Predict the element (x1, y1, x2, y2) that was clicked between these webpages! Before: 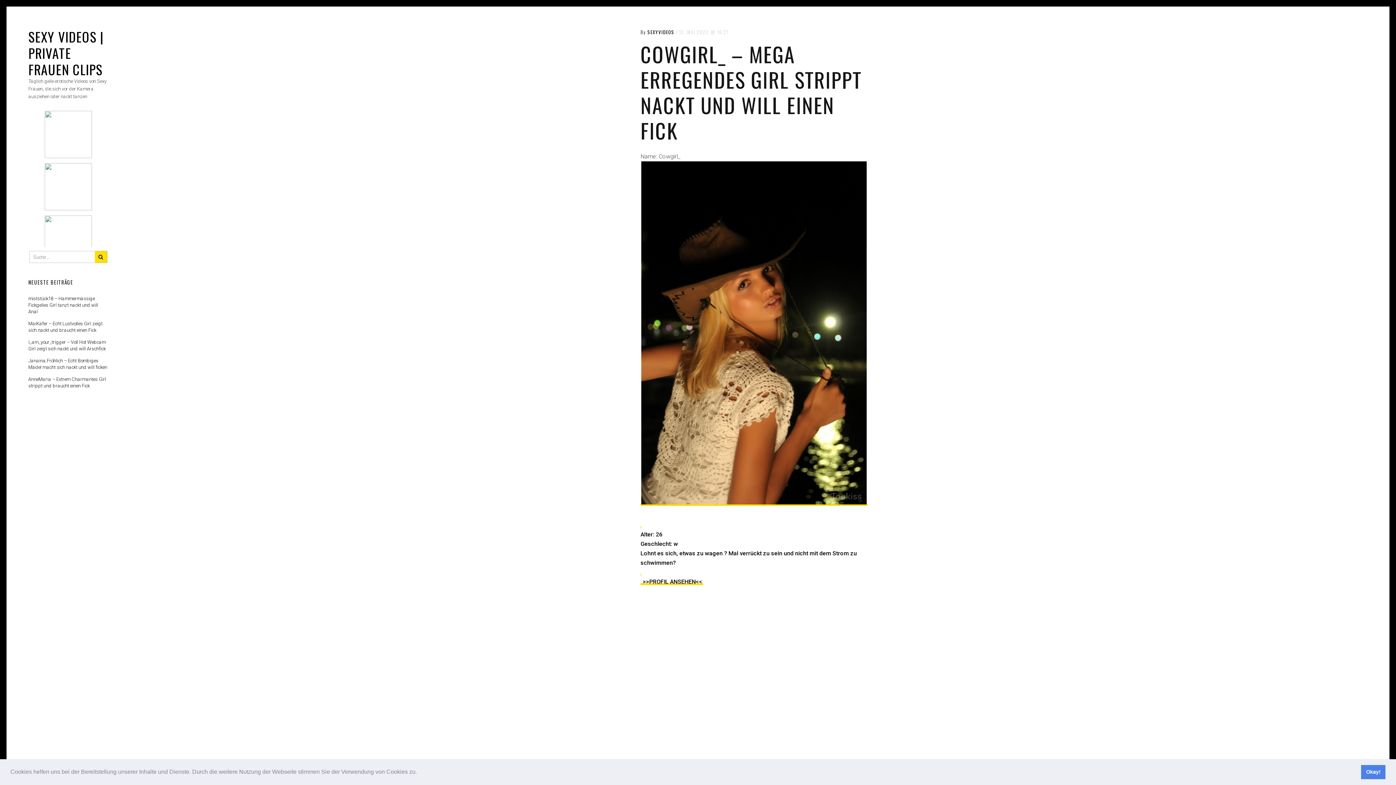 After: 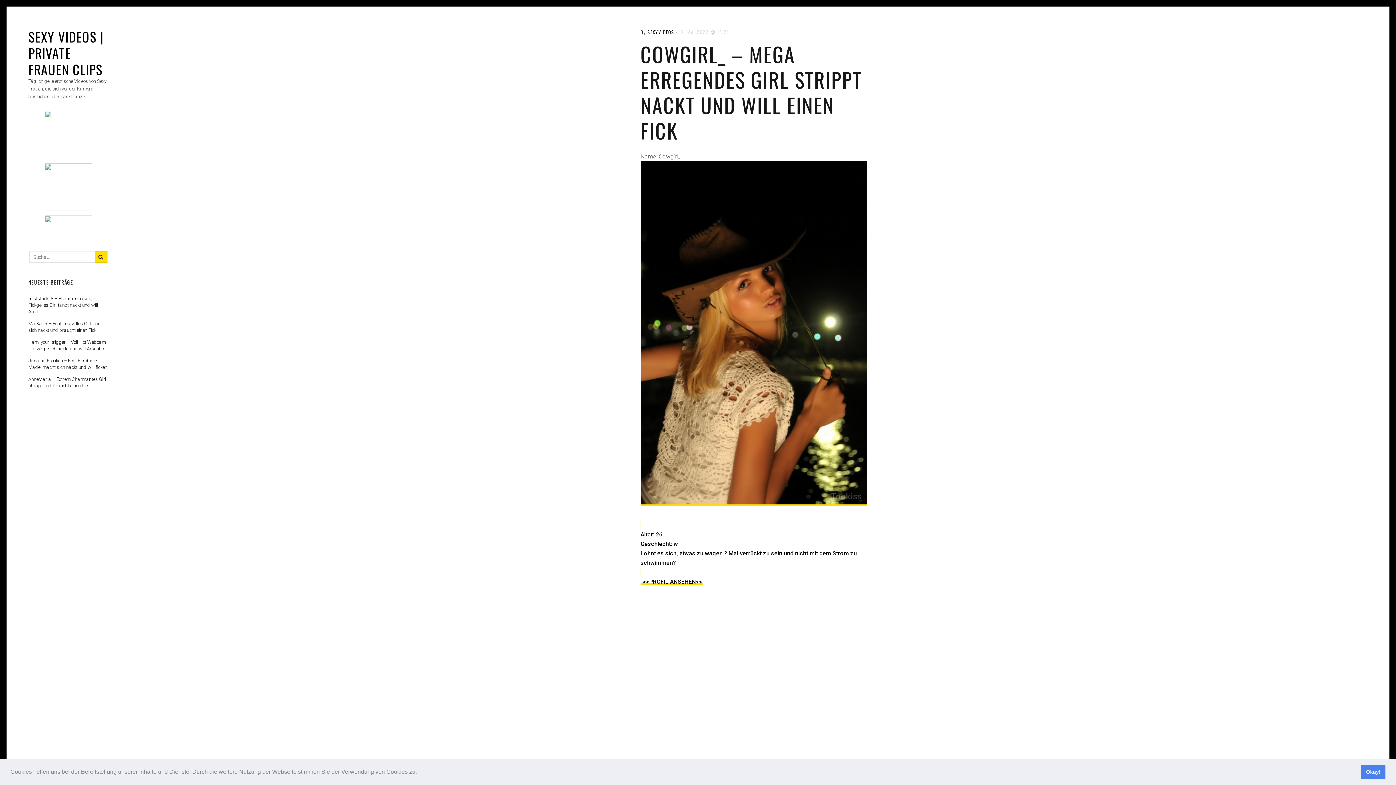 Action: label: Alter: 26
Geschlecht: w
Lohnt es sich, etwas zu wagen ? Mal verrückt zu sein und nicht mit dem Strom zu schwimmen? bbox: (640, 521, 866, 575)